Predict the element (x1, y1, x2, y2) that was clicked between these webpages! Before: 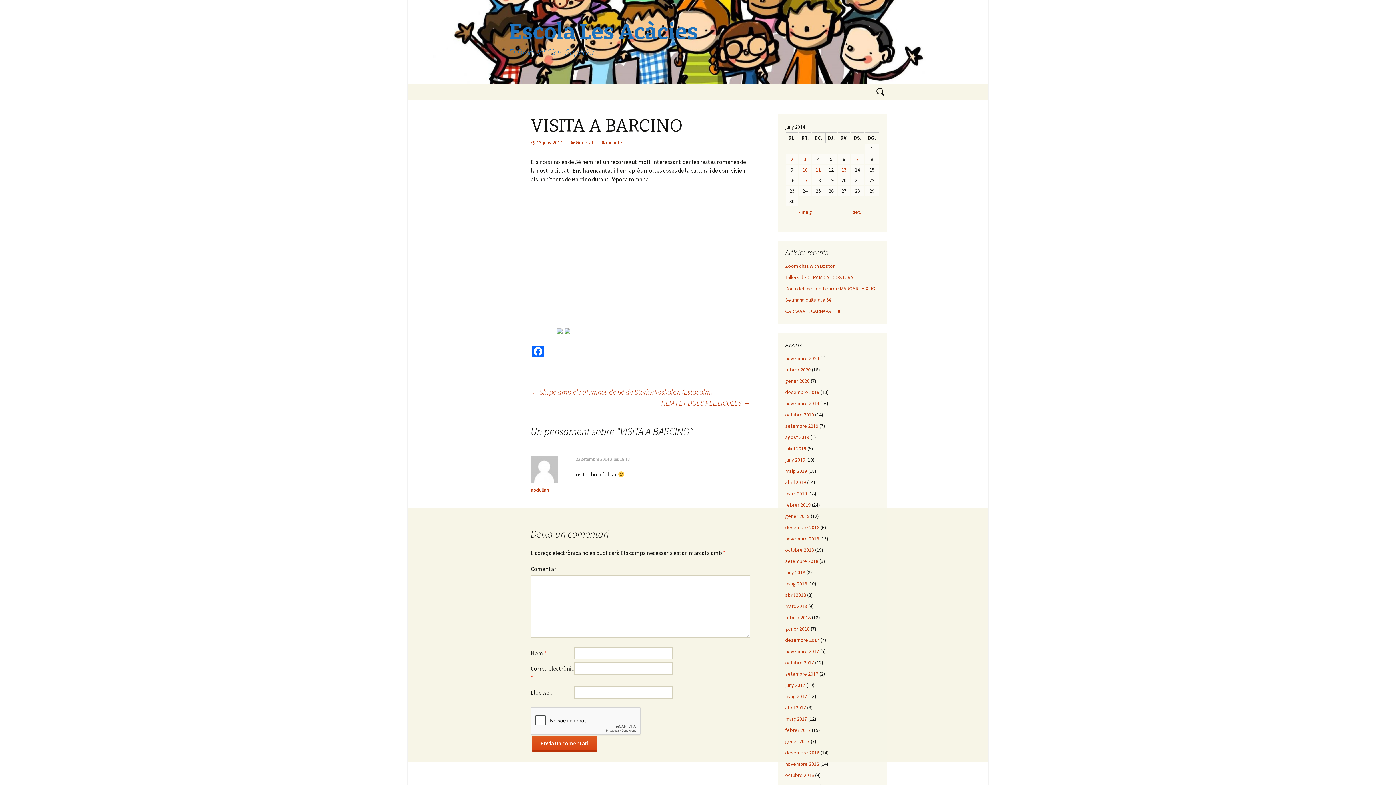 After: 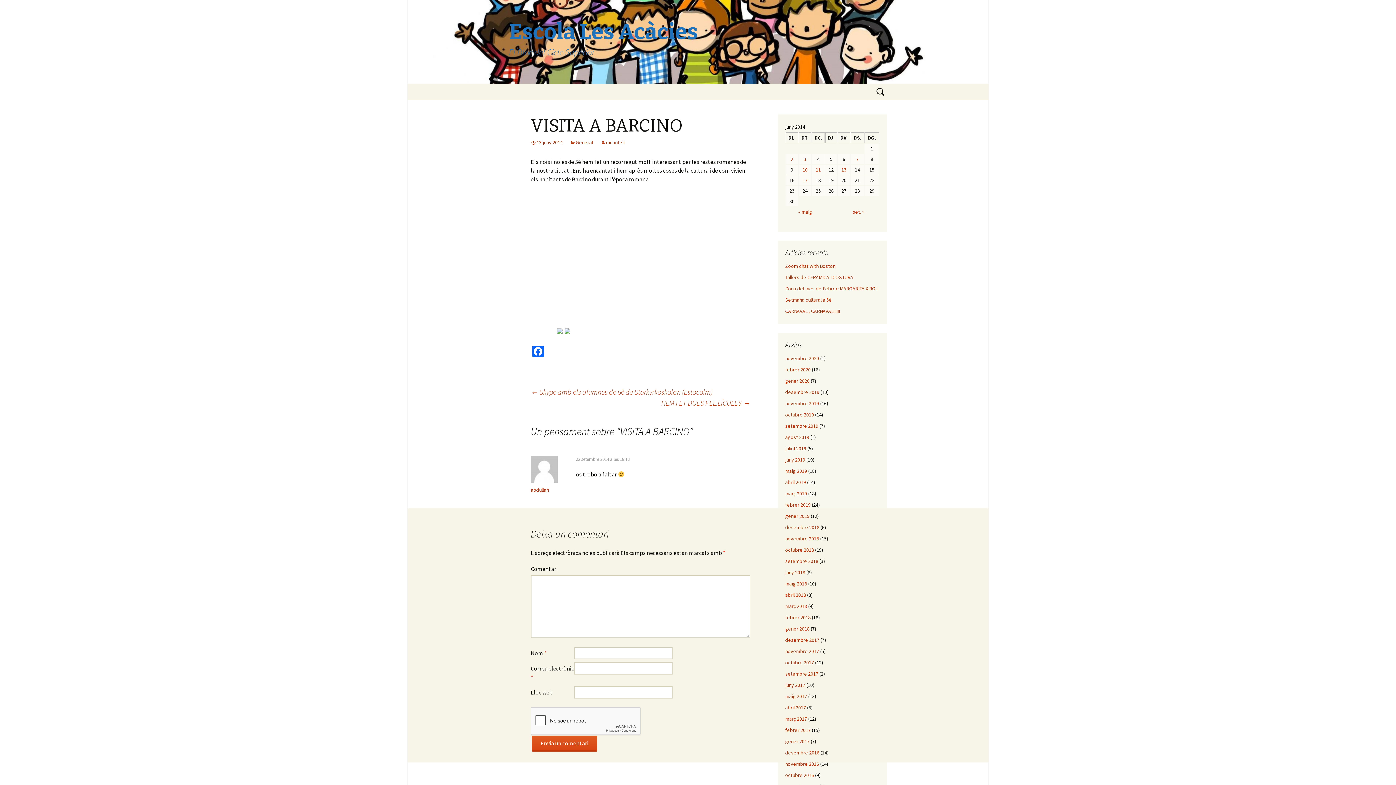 Action: label: 13 juny 2014 bbox: (530, 139, 562, 145)